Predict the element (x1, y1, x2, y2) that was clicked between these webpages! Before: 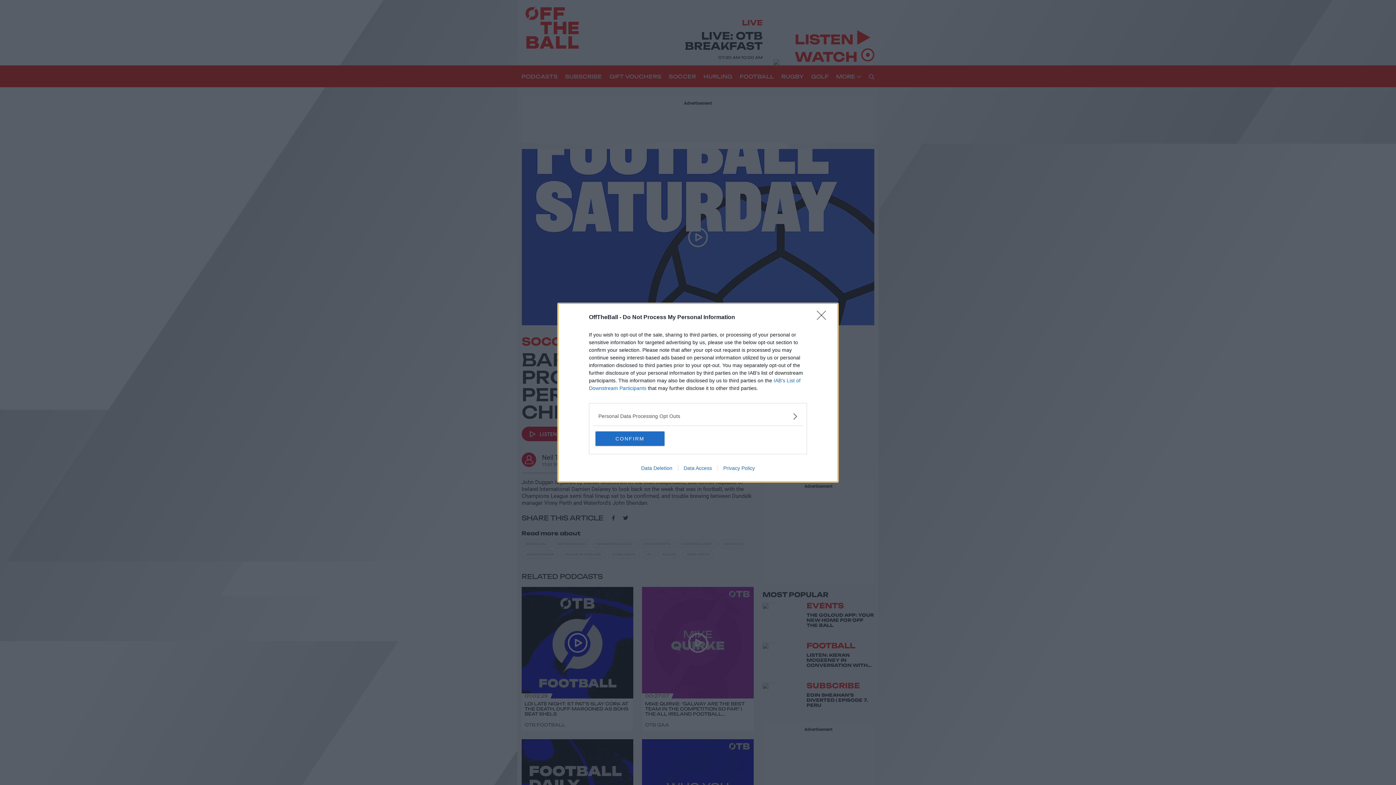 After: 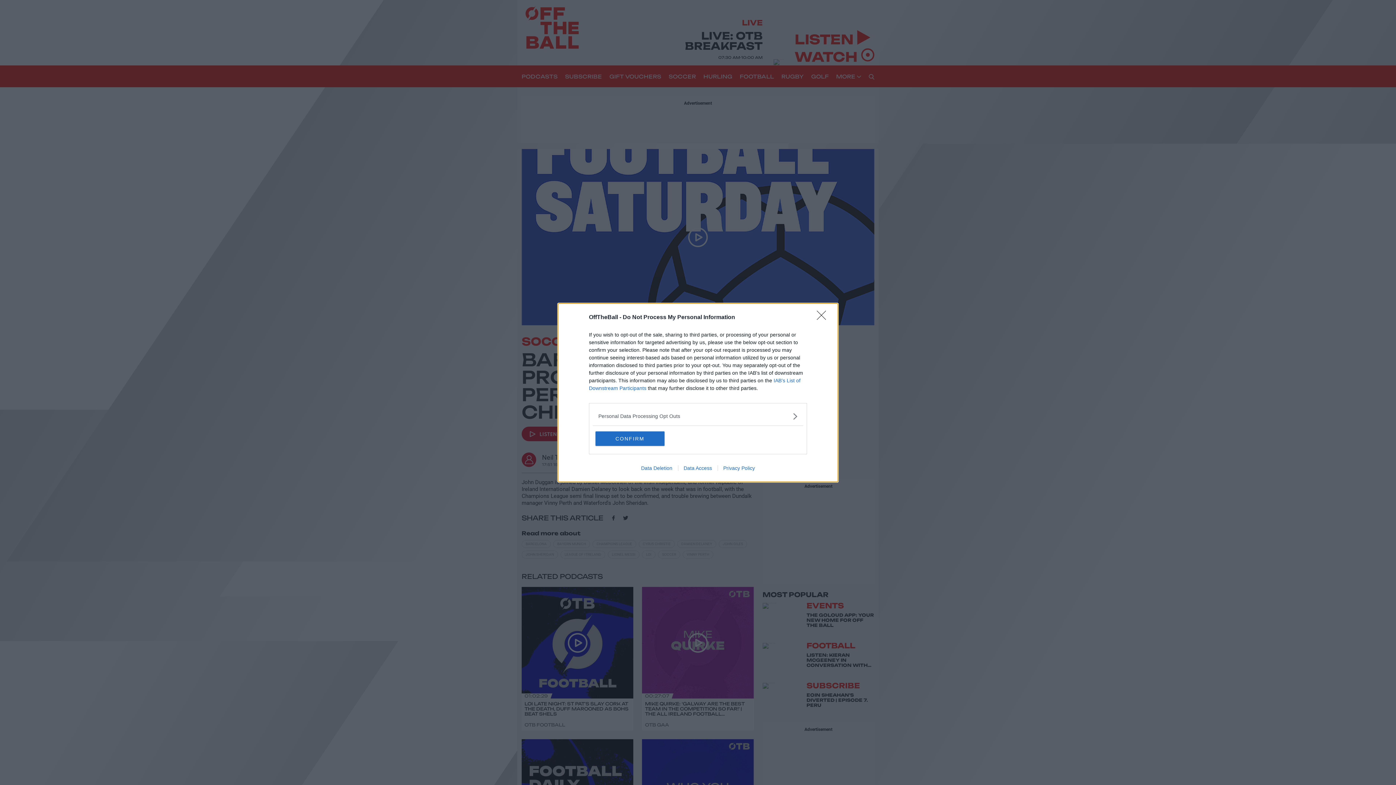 Action: bbox: (678, 465, 717, 471) label: Data Access